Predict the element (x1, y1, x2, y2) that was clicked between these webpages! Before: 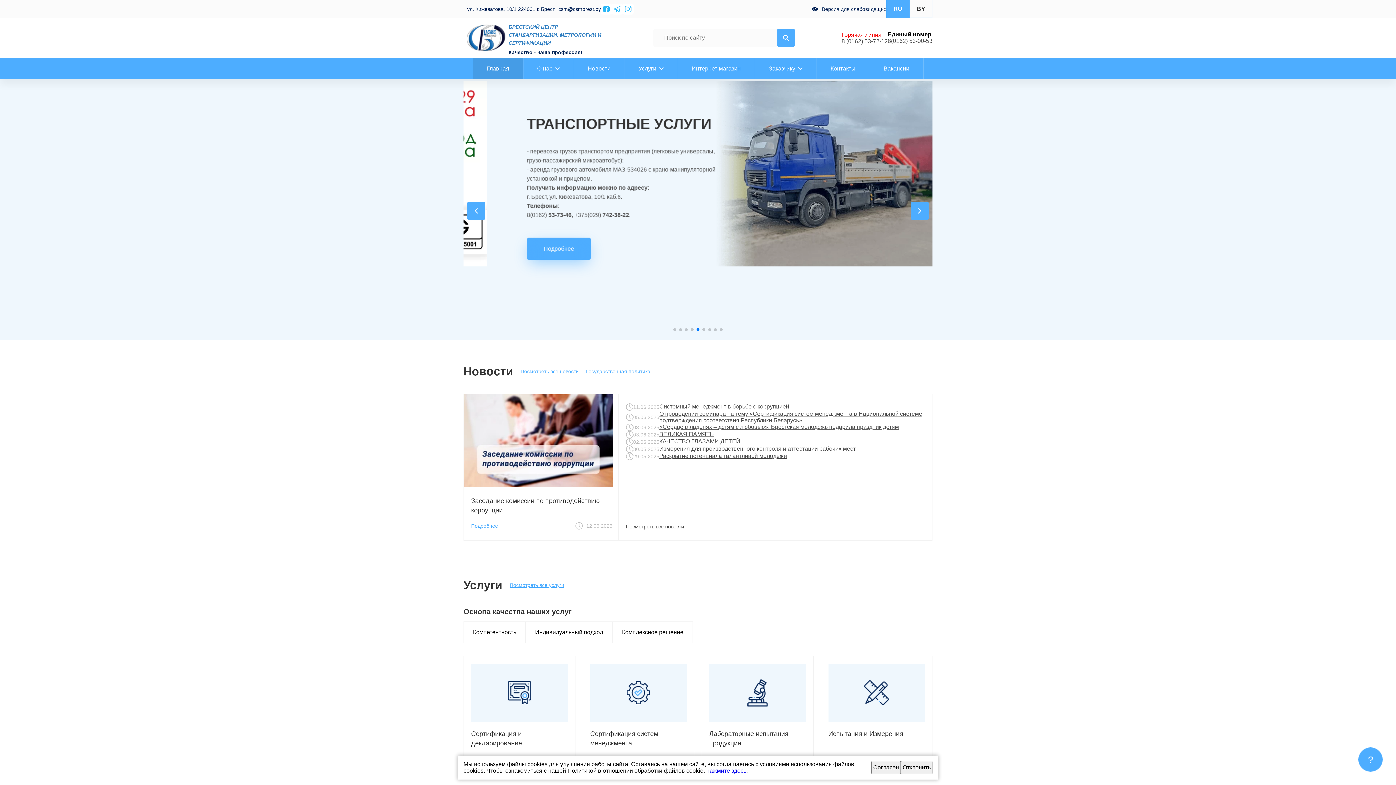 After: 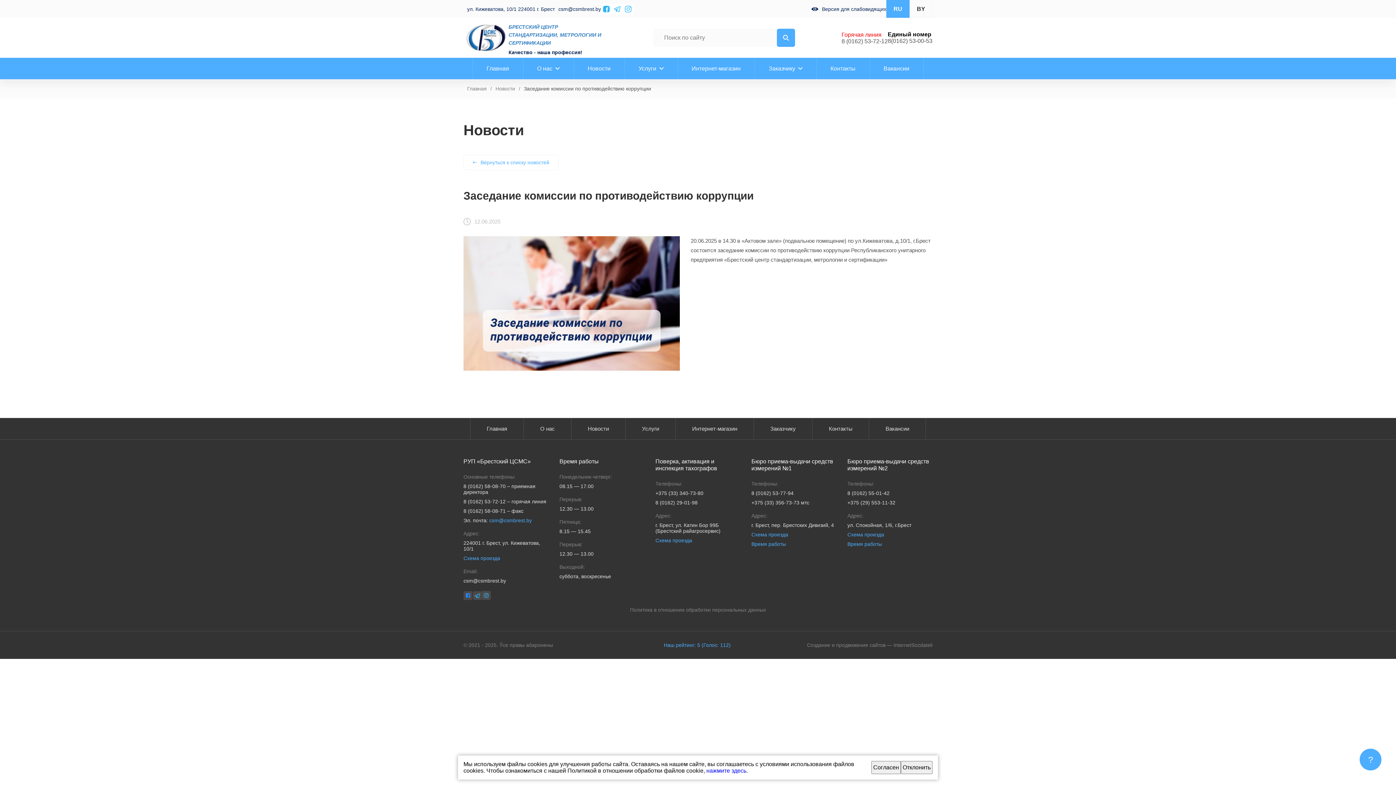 Action: label: Заседание комиссии по противодействию коррупции bbox: (471, 496, 612, 522)